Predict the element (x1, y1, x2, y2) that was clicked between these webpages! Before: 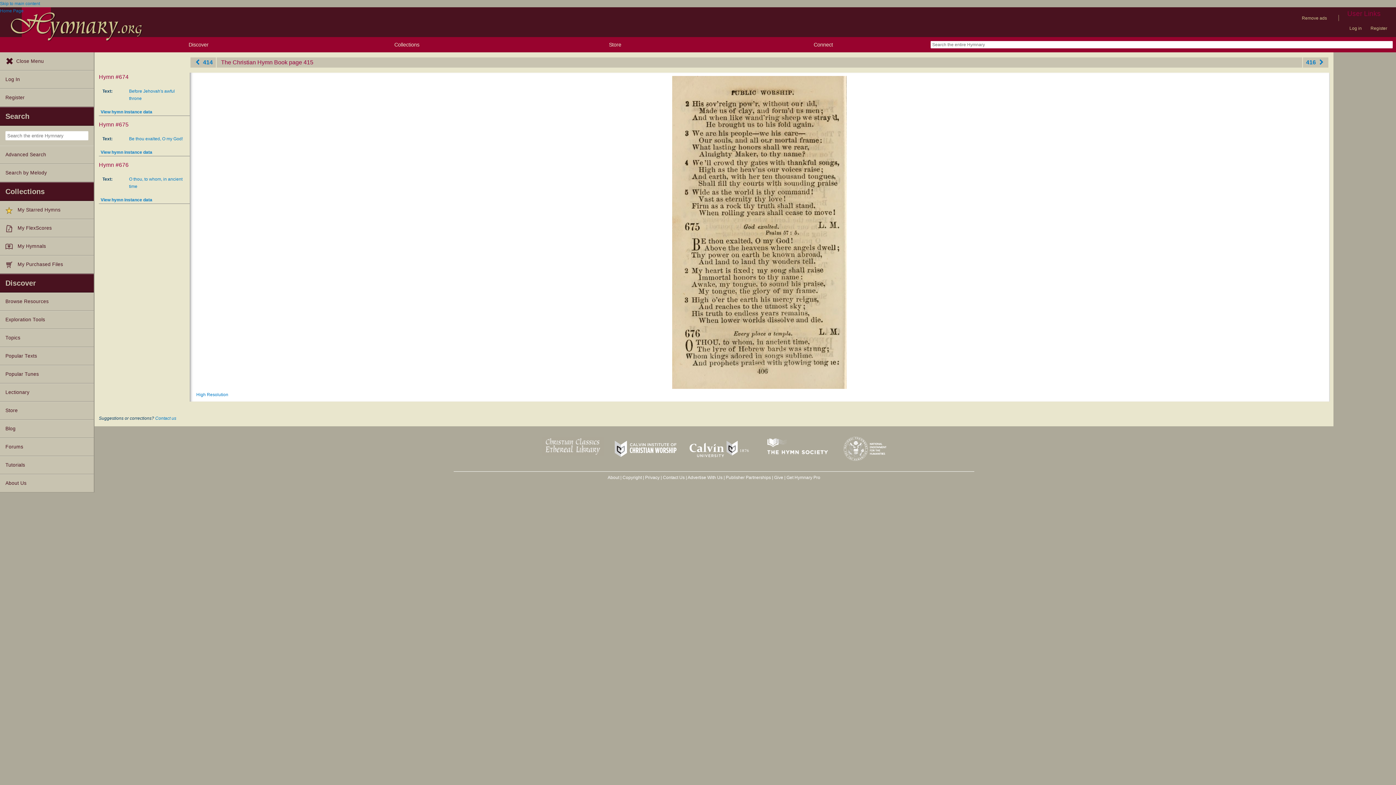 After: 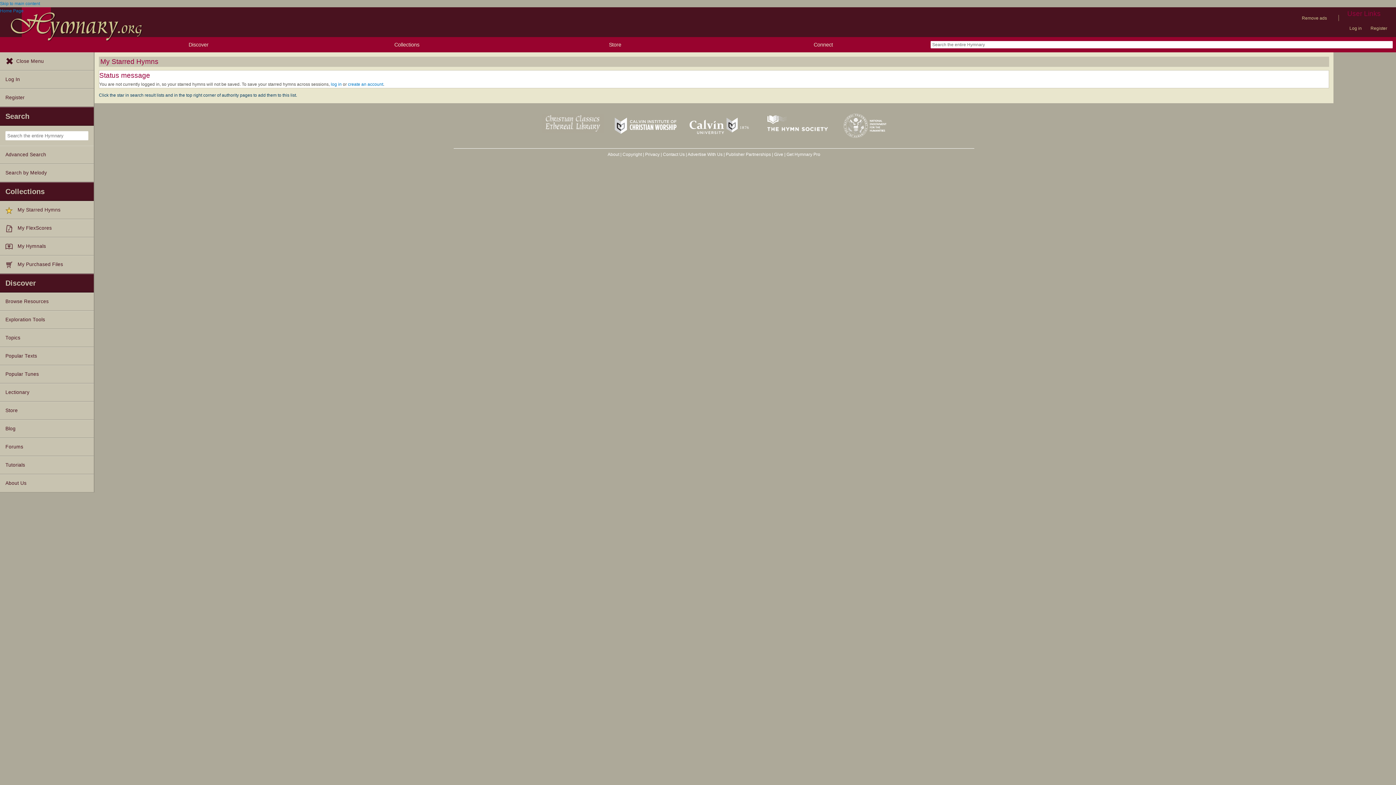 Action: label: My Starred Hymns bbox: (0, 201, 93, 219)